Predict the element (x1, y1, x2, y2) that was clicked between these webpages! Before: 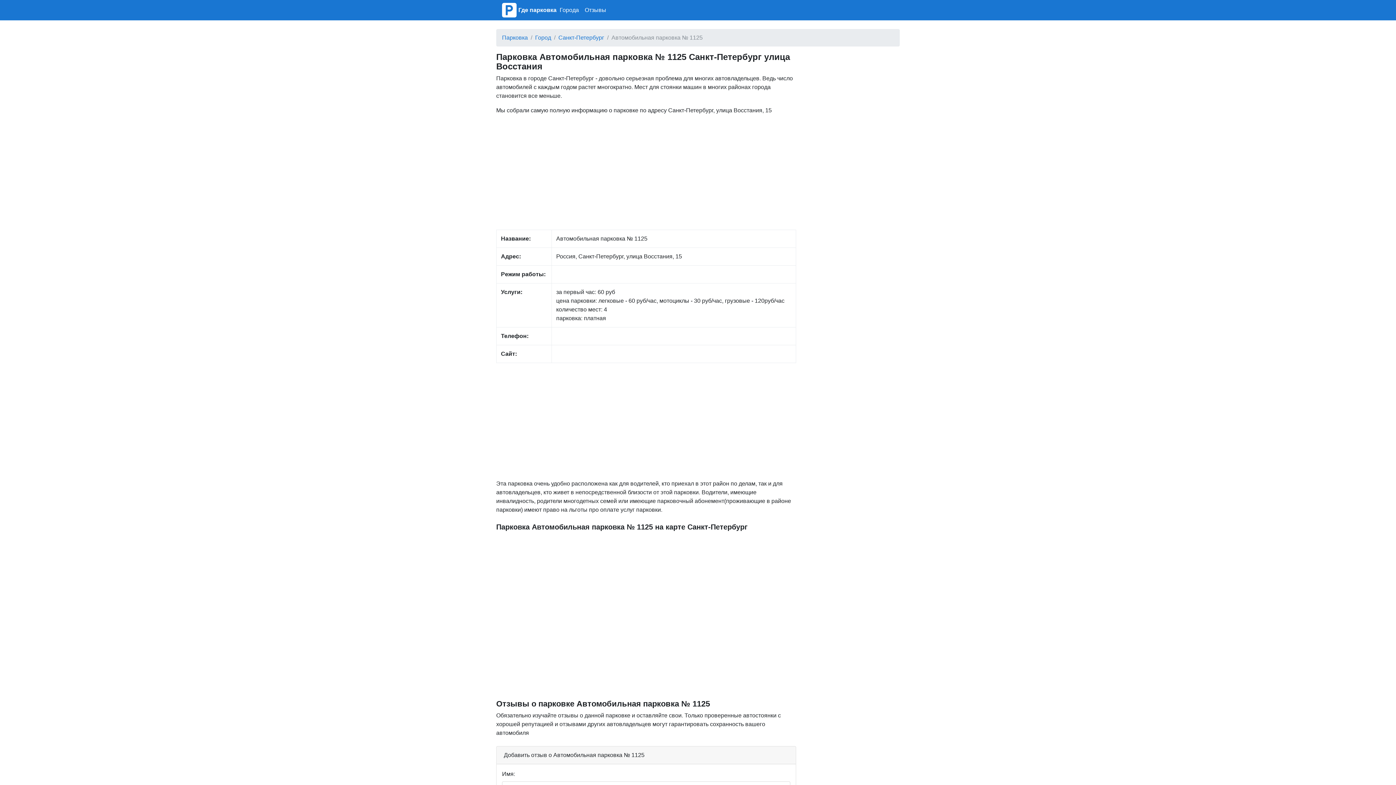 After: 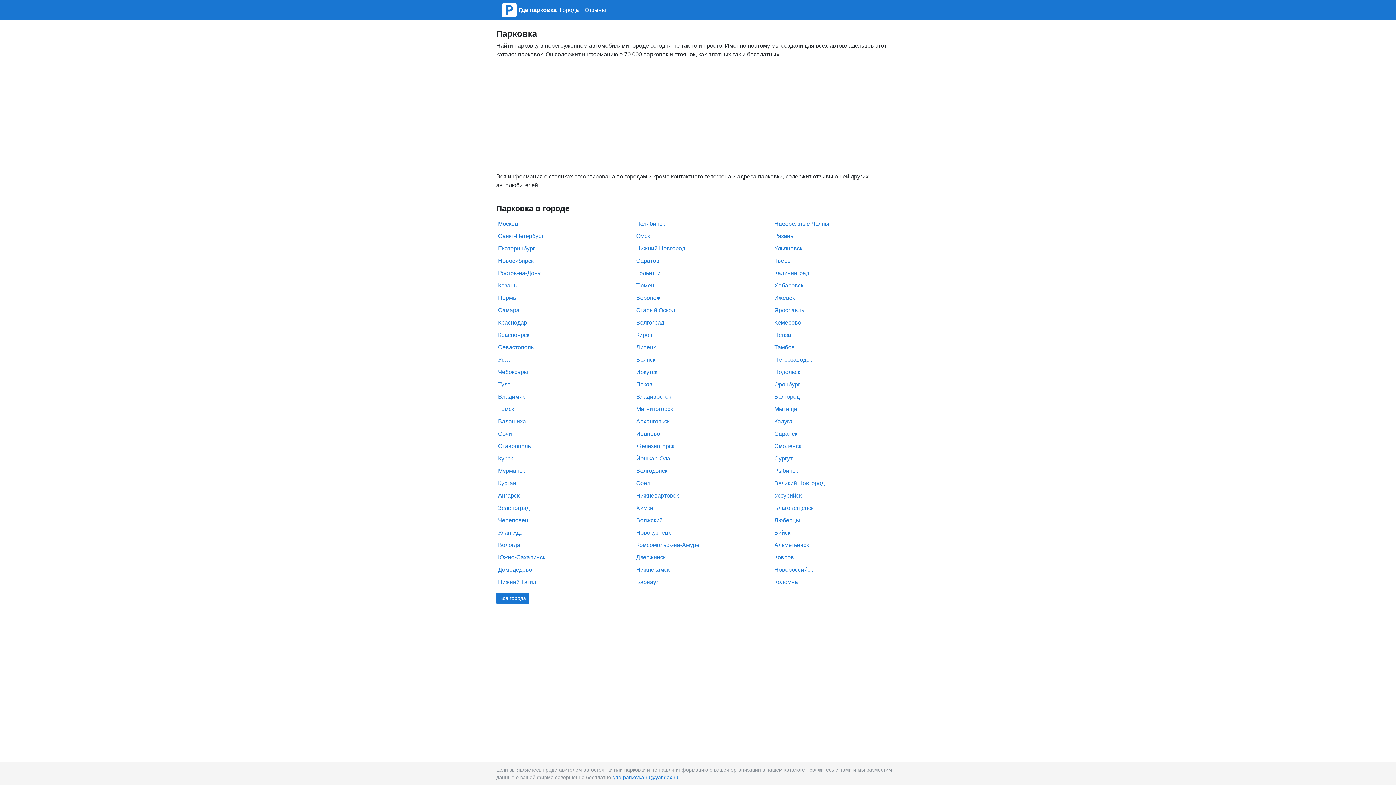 Action: label: Где парковка bbox: (518, 6, 556, 13)